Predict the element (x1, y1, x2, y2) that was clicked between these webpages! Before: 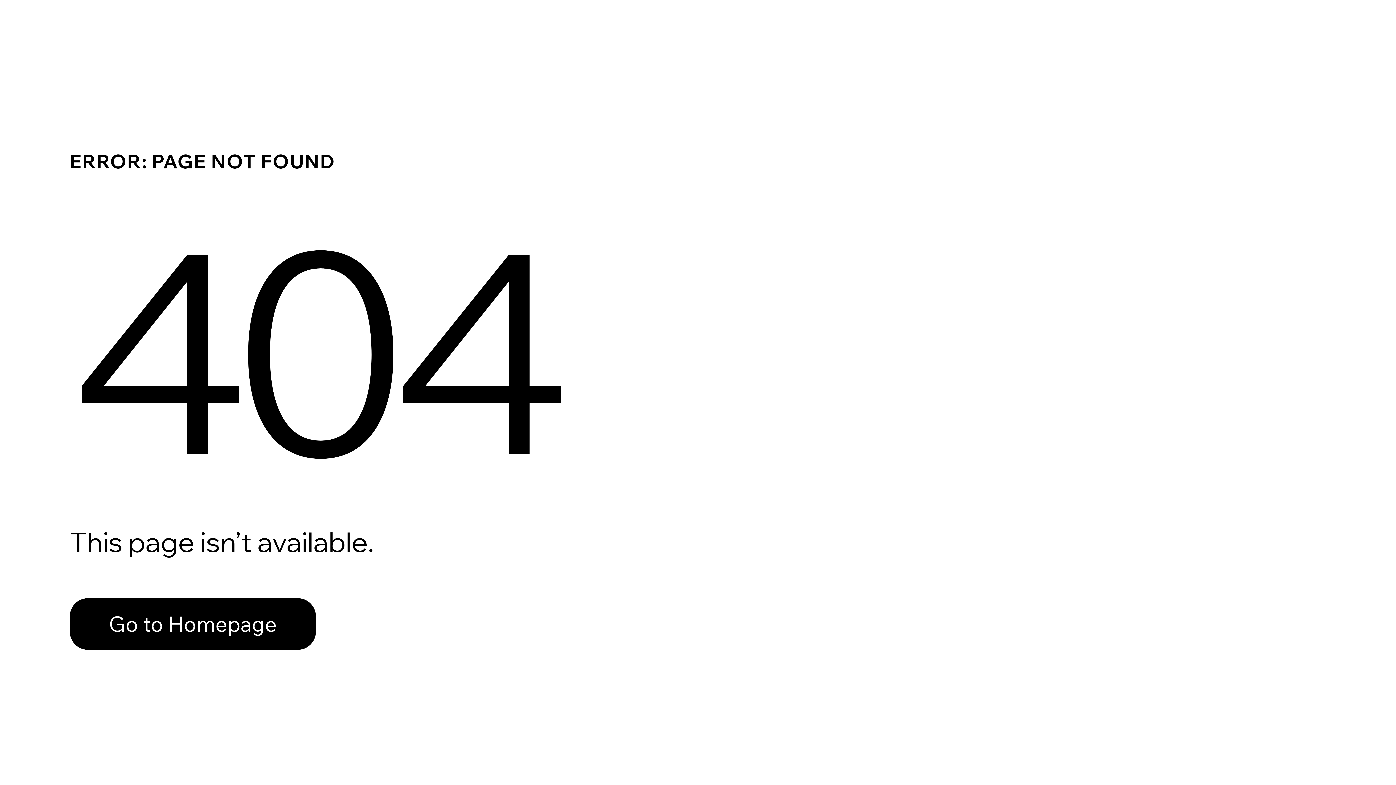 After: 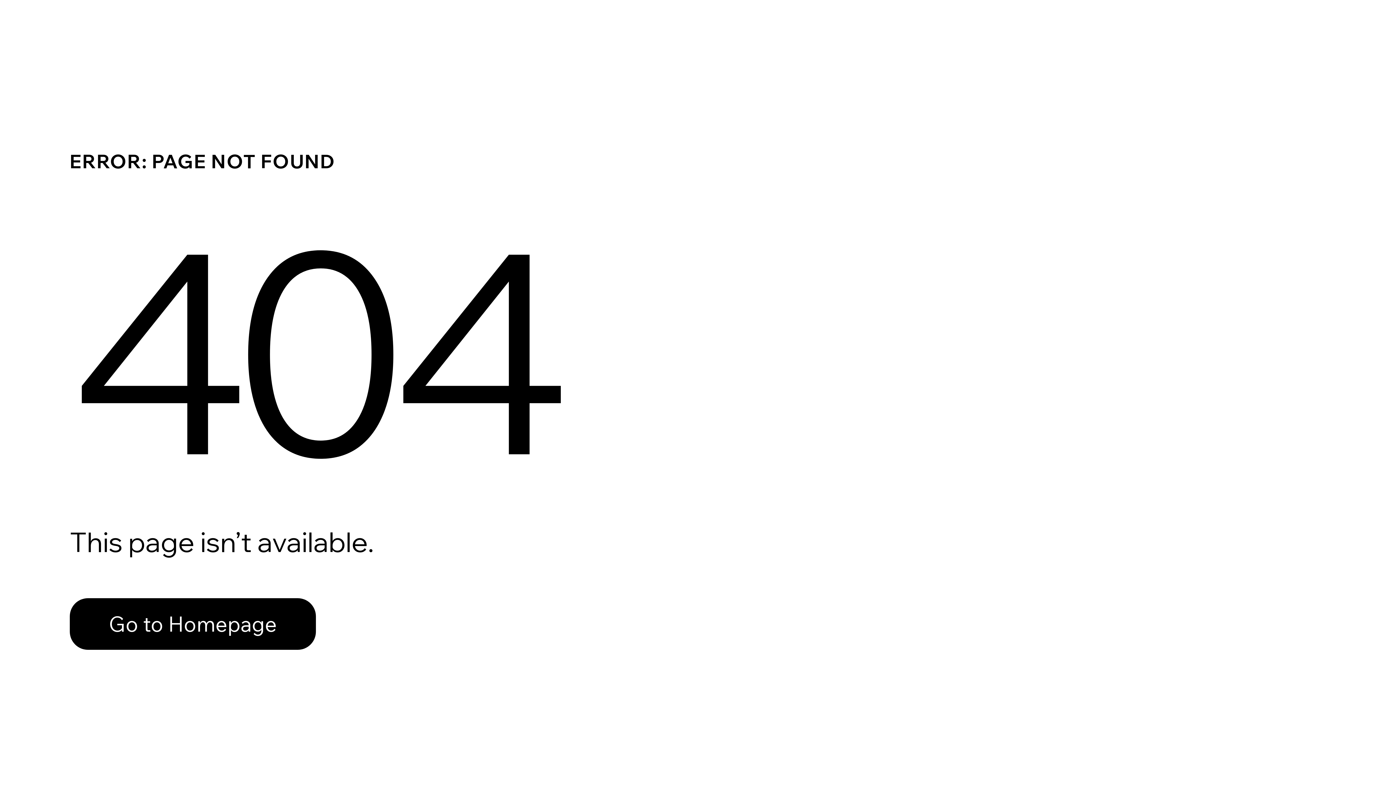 Action: label: Go to Homepage bbox: (69, 582, 768, 659)